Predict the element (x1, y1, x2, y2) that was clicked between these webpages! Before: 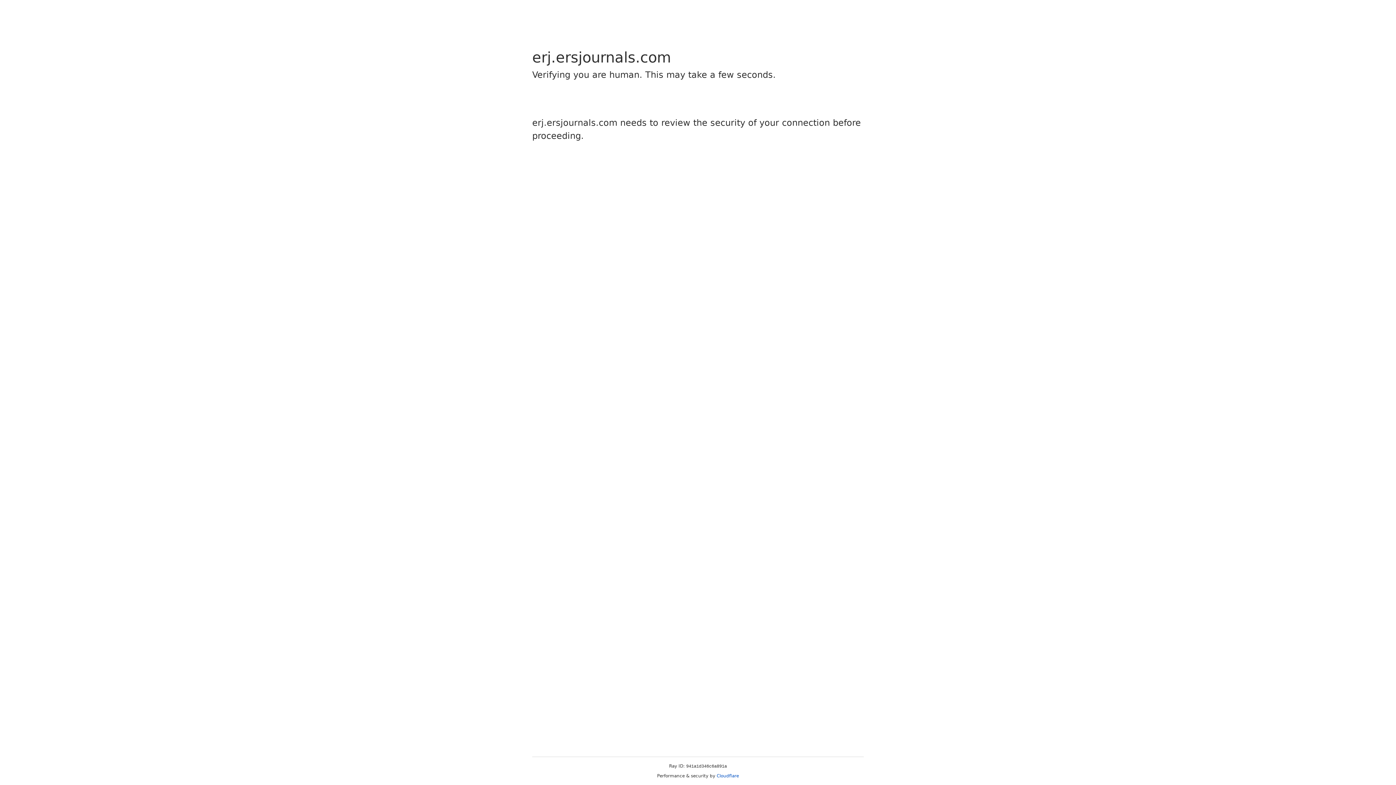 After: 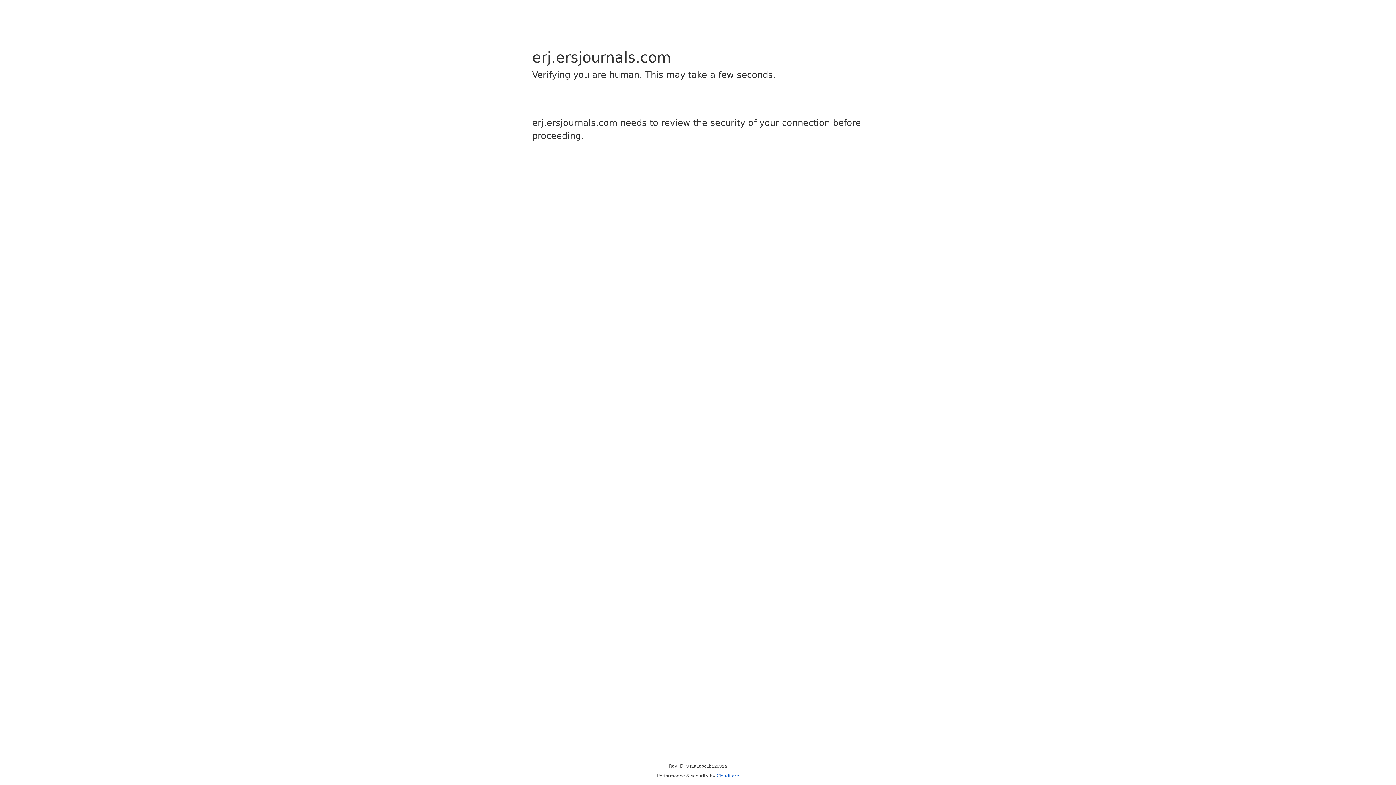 Action: label: Cloudflare bbox: (716, 773, 739, 778)